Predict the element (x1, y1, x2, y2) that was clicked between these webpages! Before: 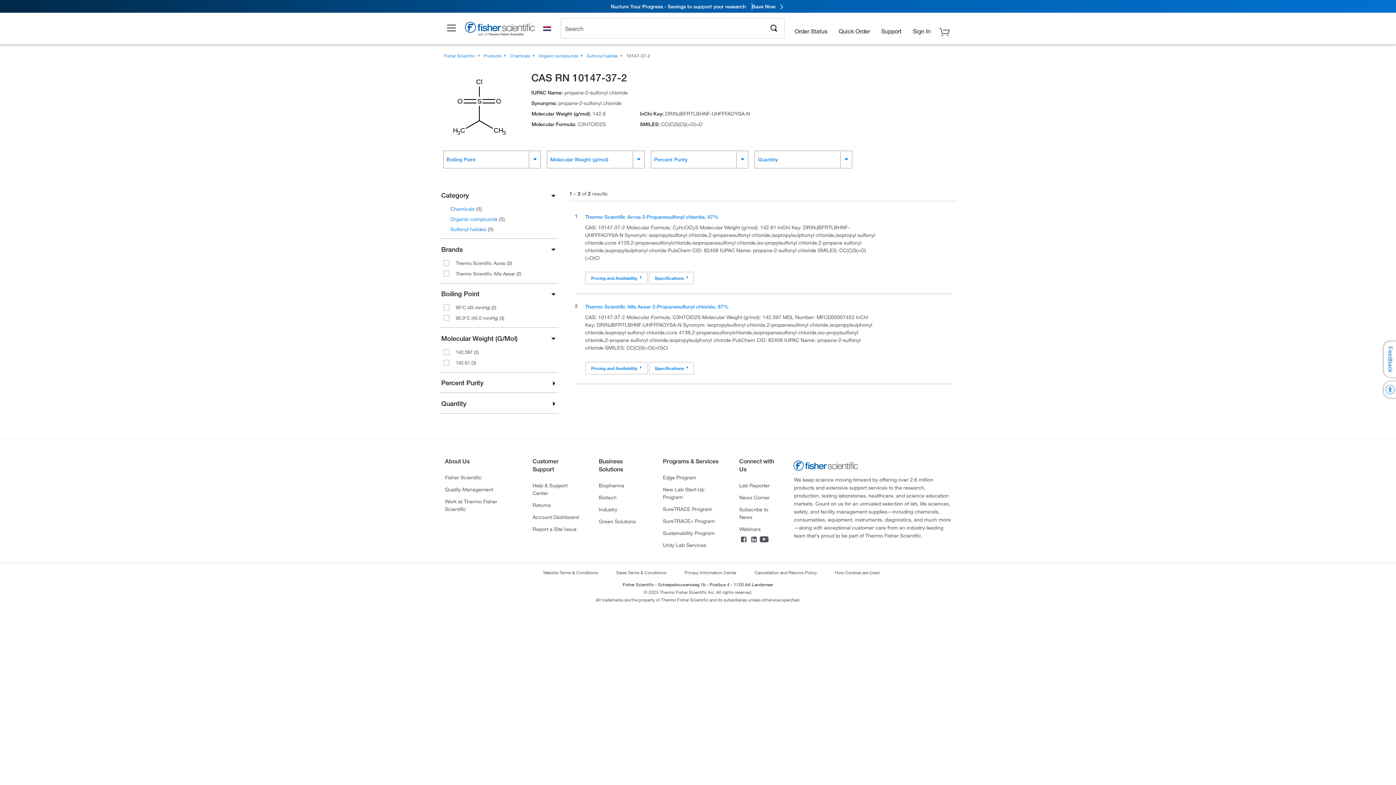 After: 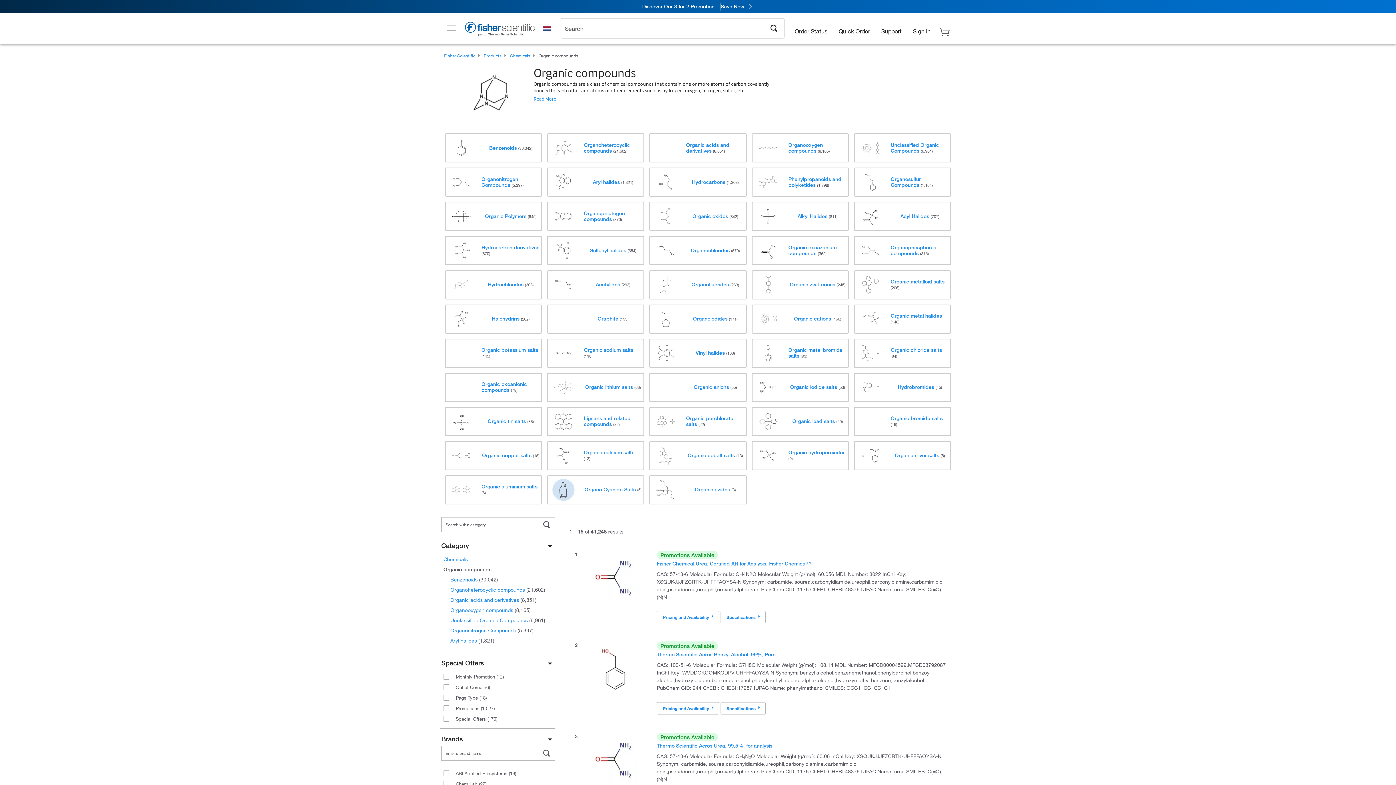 Action: label: Organic compounds bbox: (538, 52, 578, 58)